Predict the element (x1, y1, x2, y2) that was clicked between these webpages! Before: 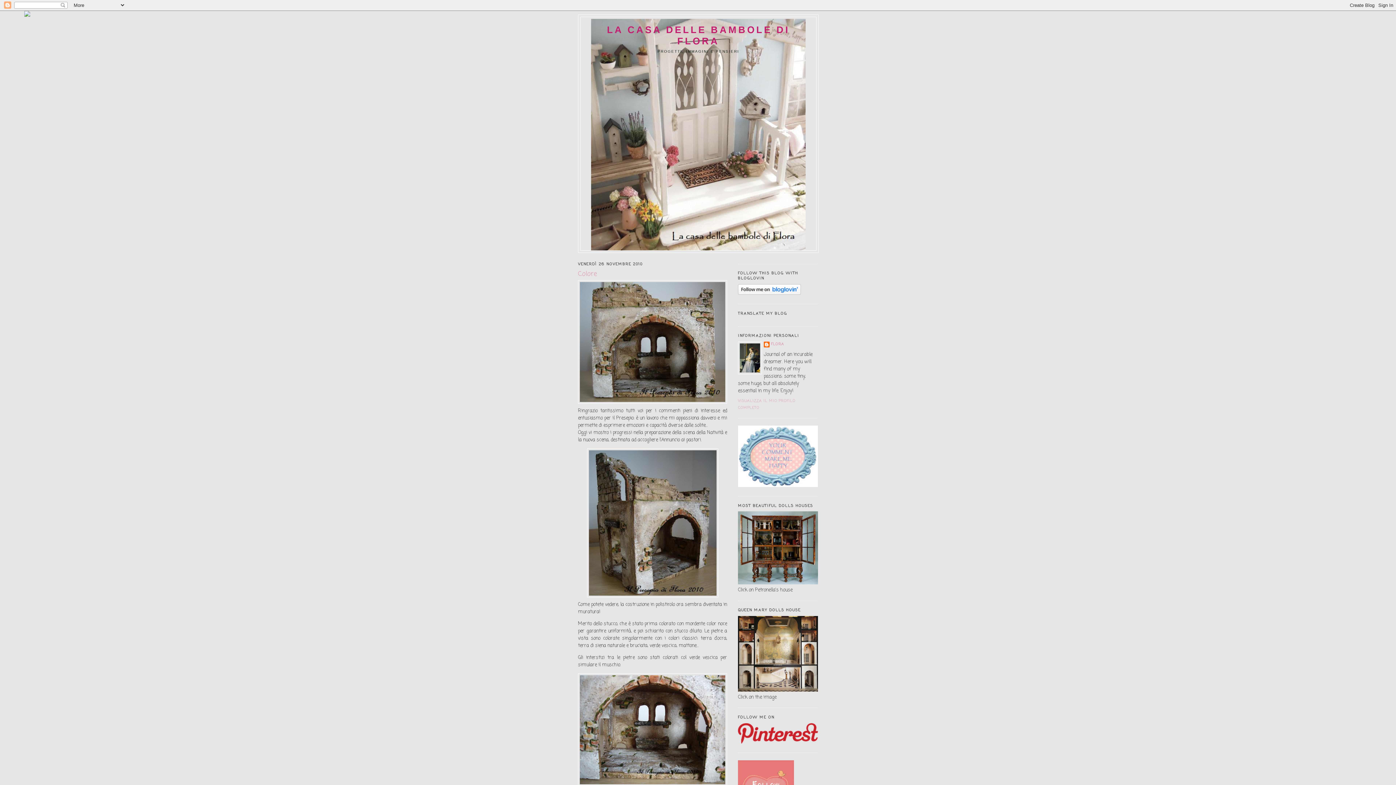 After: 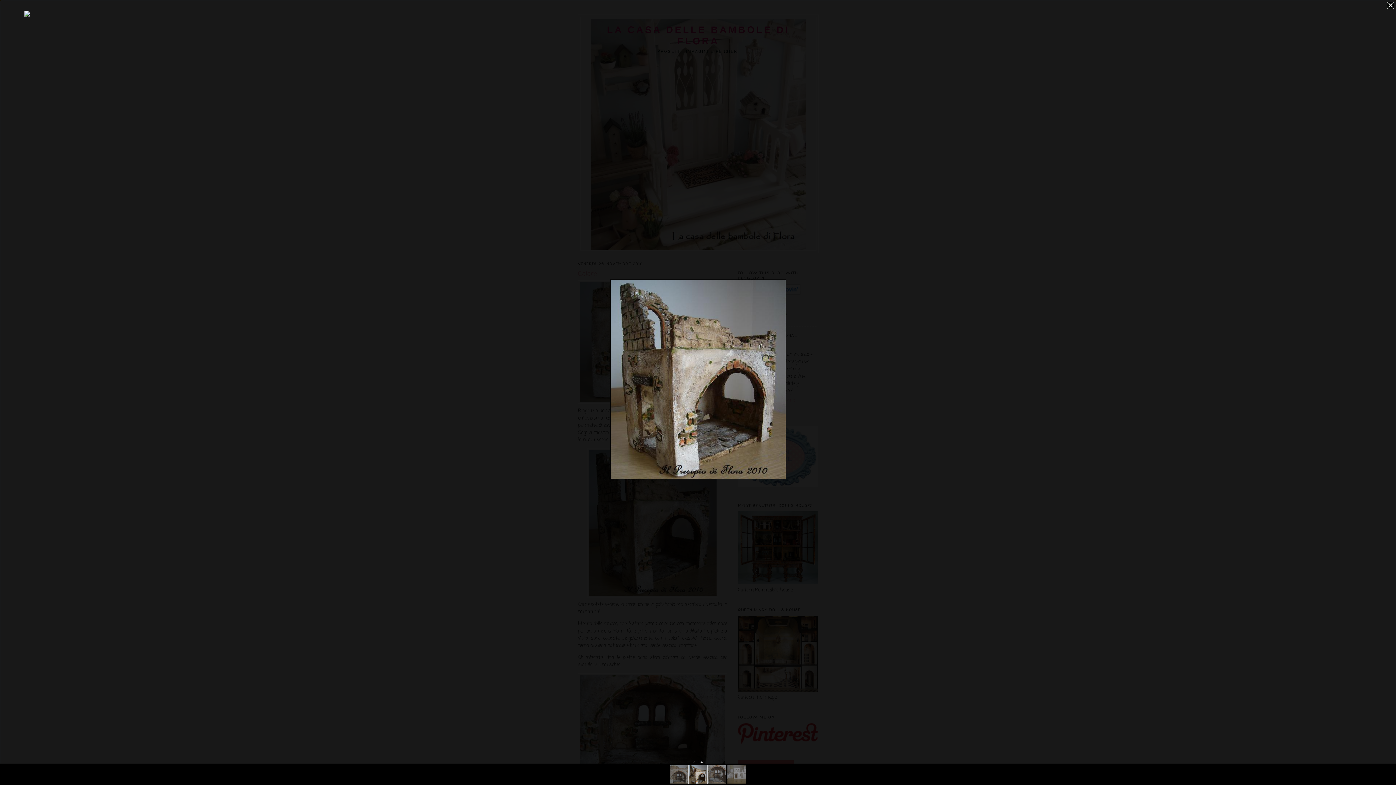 Action: bbox: (578, 448, 727, 597)